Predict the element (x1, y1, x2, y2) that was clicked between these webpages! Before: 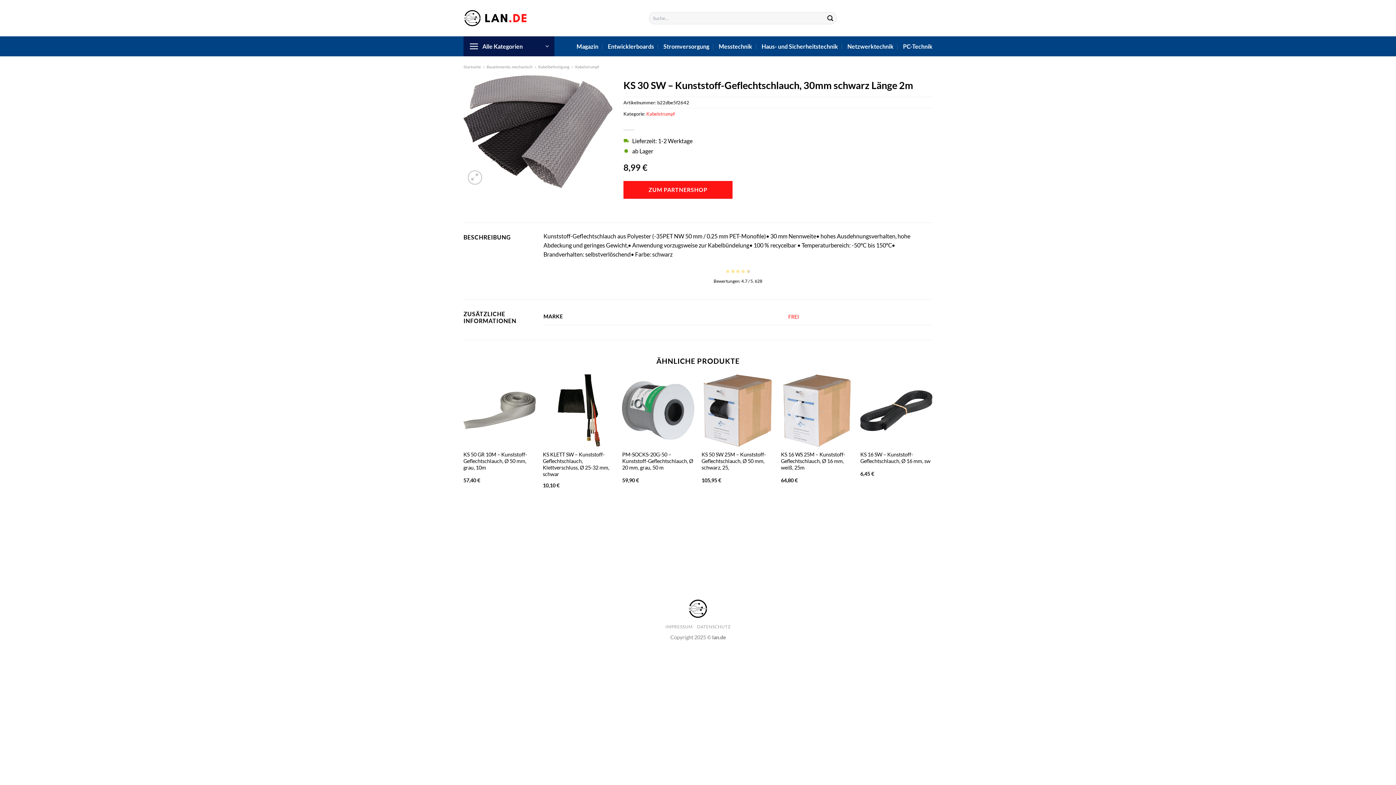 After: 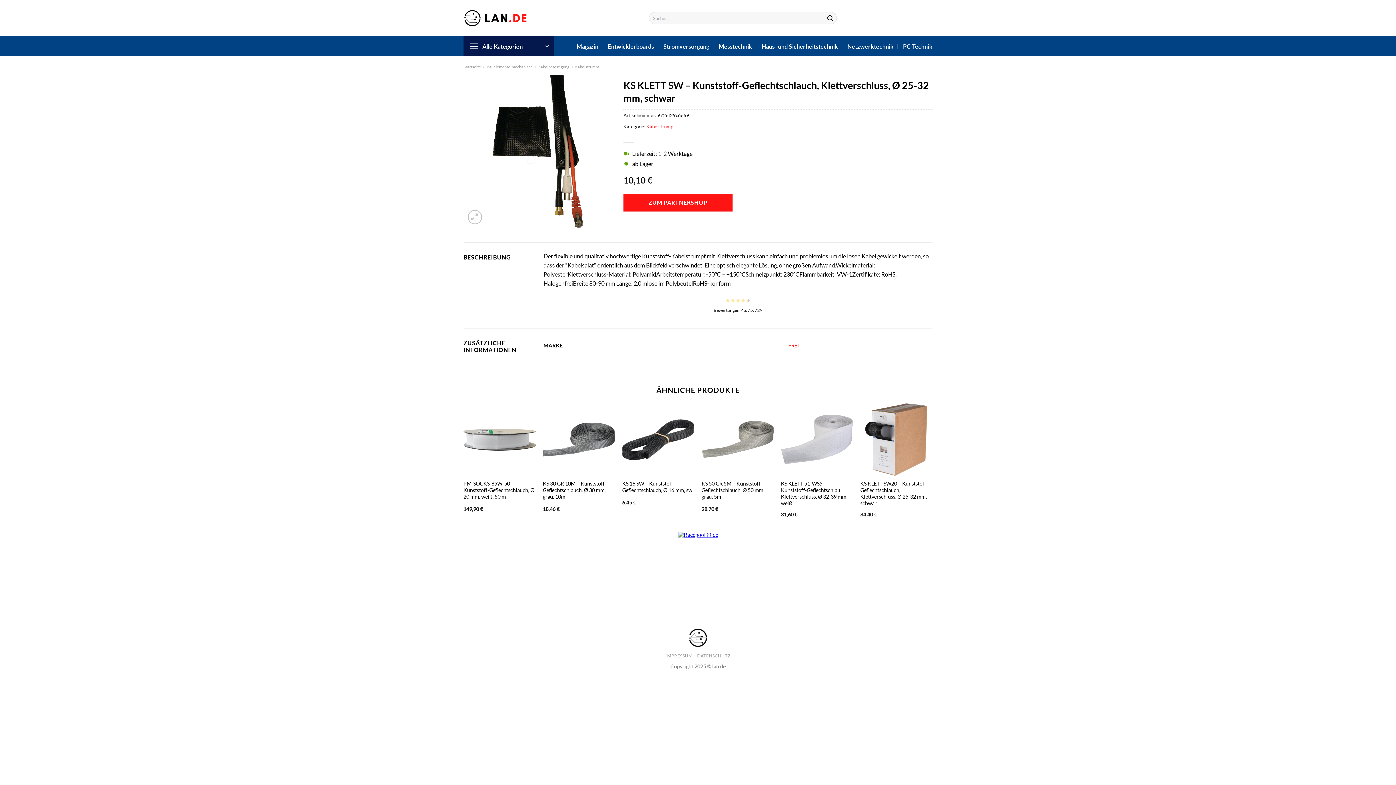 Action: label: KS KLETT SW – Kunststoff-Geflechtschlauch, Klettverschluss, Ø 25-32 mm, schwar bbox: (542, 451, 615, 477)